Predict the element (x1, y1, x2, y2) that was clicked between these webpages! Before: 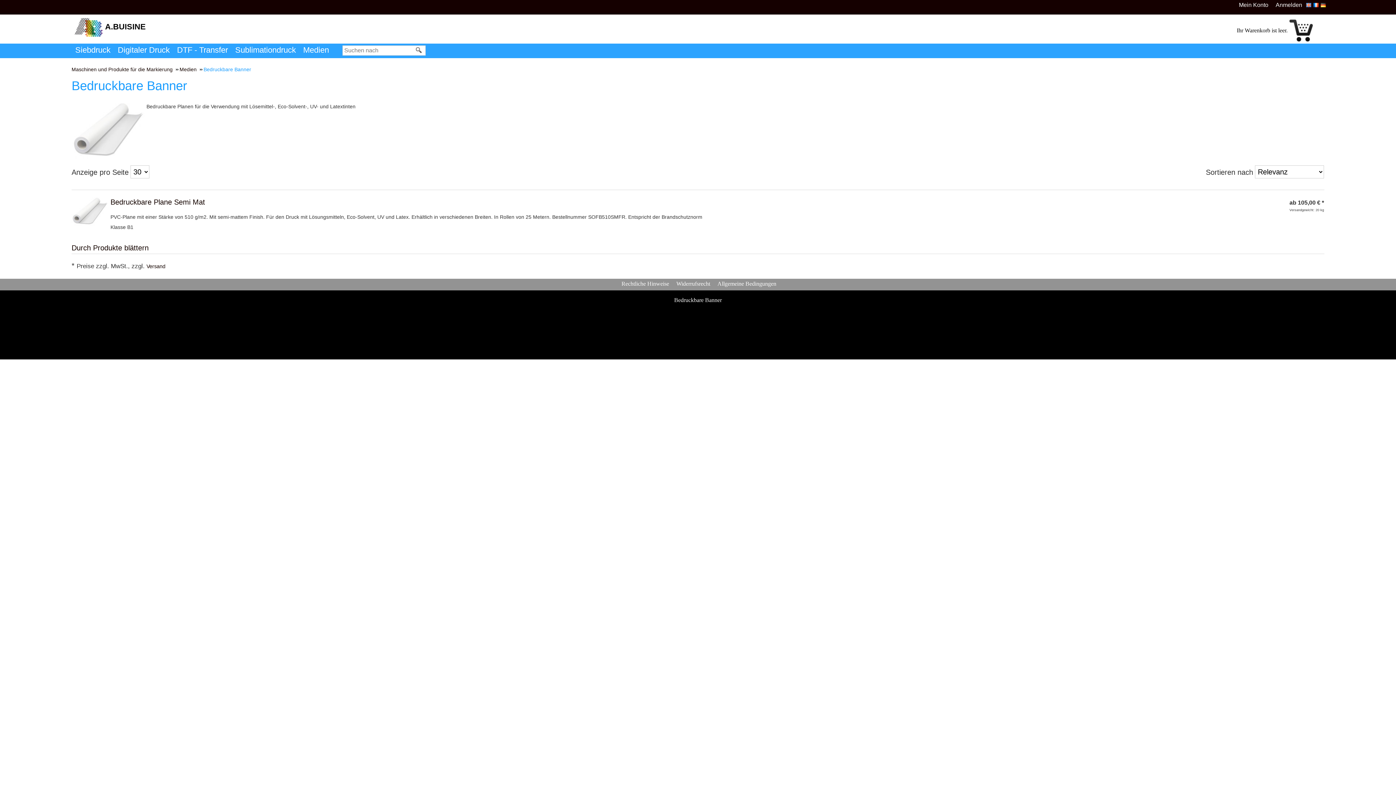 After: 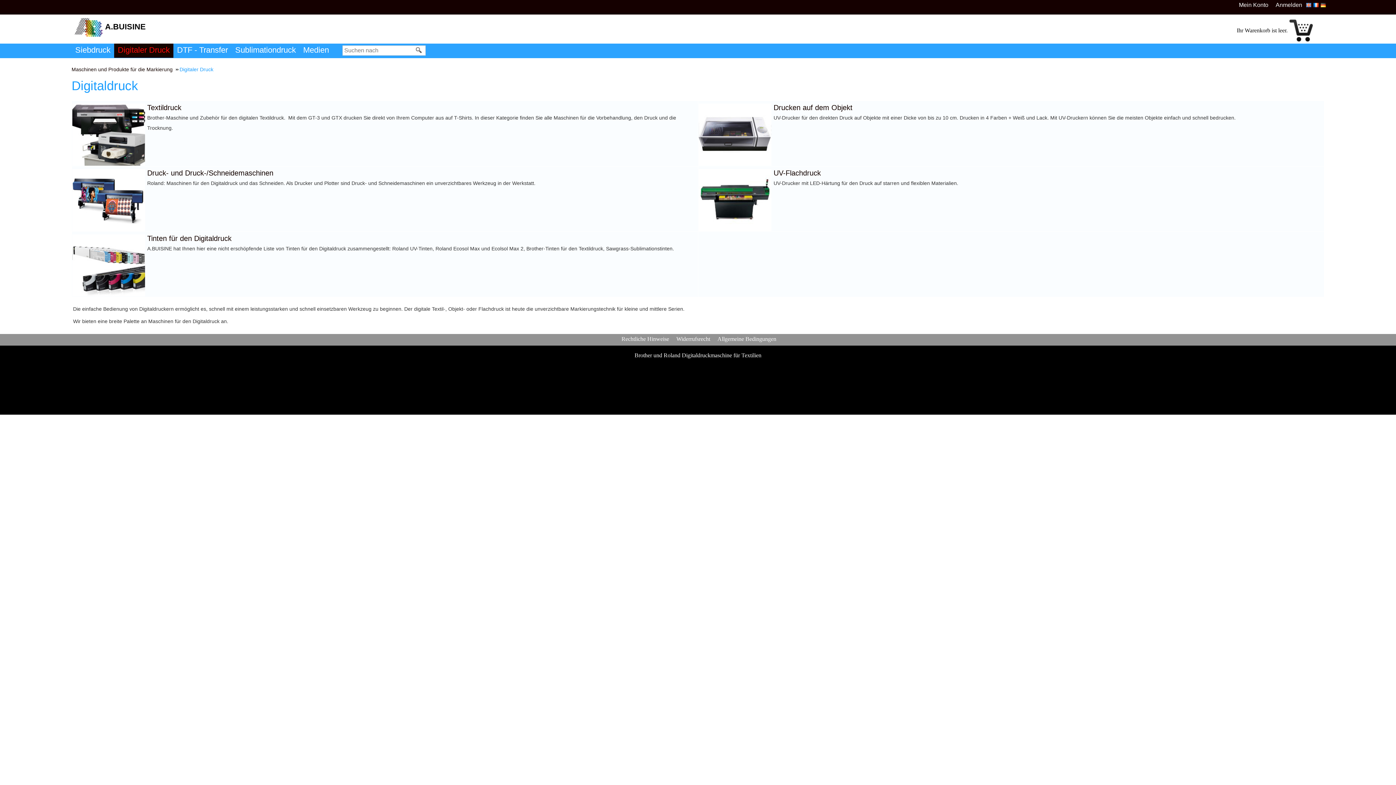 Action: label: Digitaler Druck bbox: (117, 45, 173, 54)